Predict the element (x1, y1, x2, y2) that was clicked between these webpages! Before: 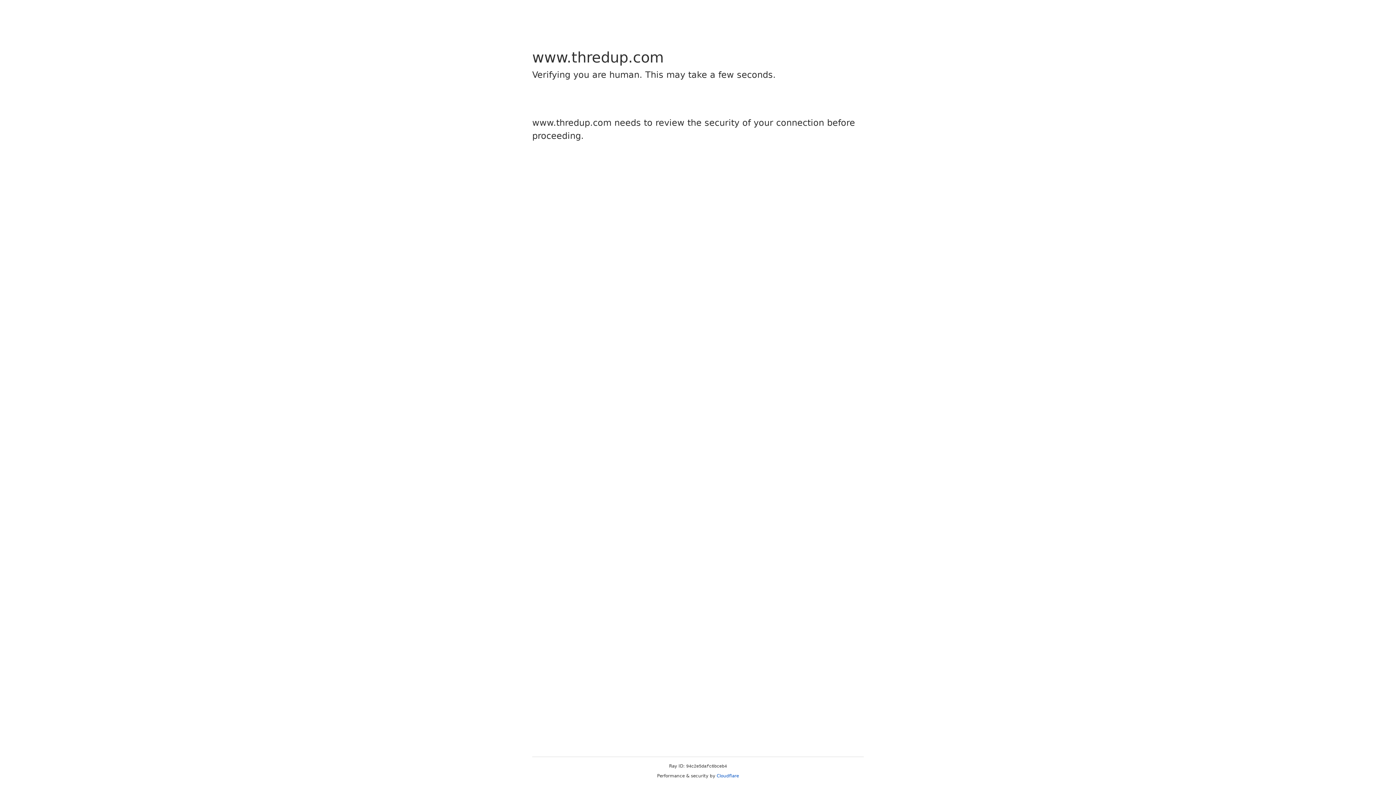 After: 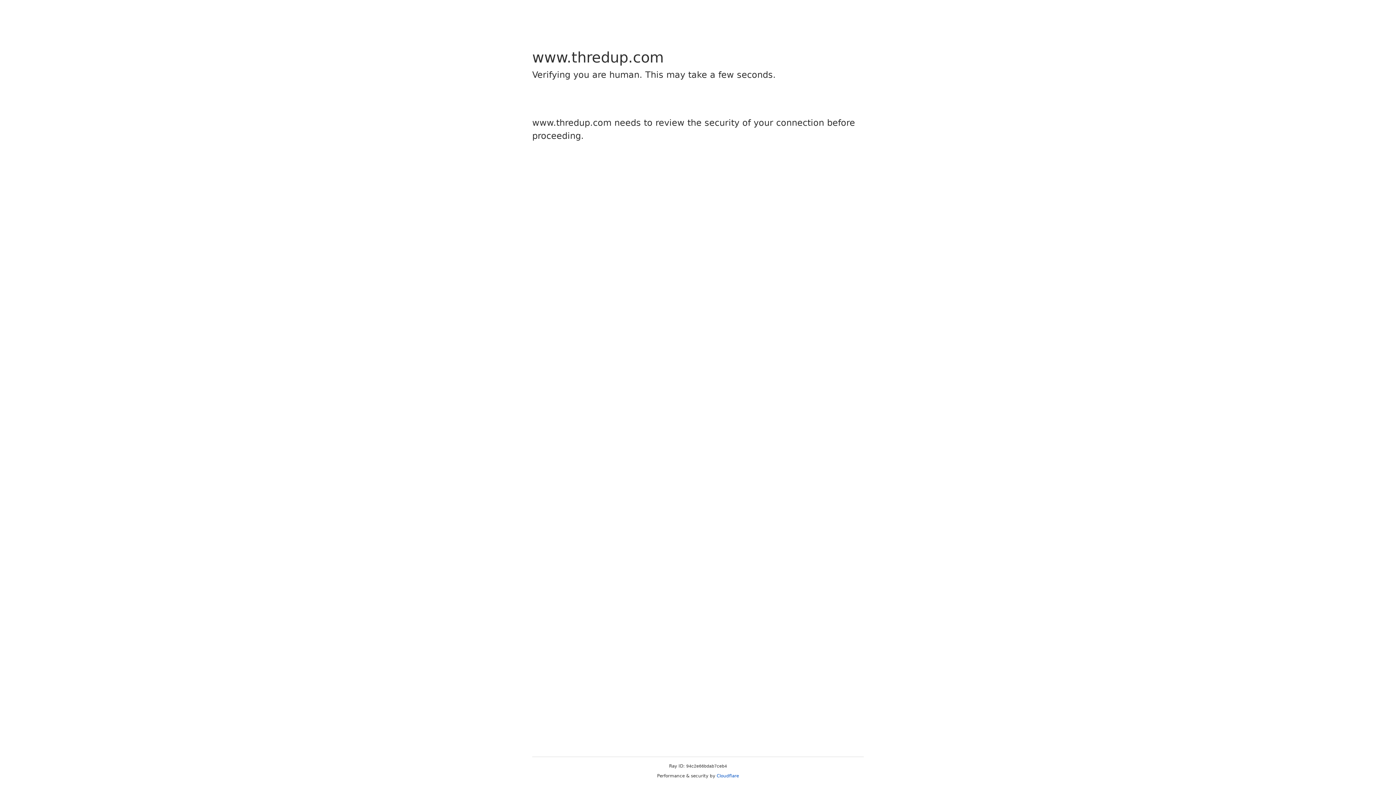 Action: bbox: (716, 773, 739, 778) label: Cloudflare